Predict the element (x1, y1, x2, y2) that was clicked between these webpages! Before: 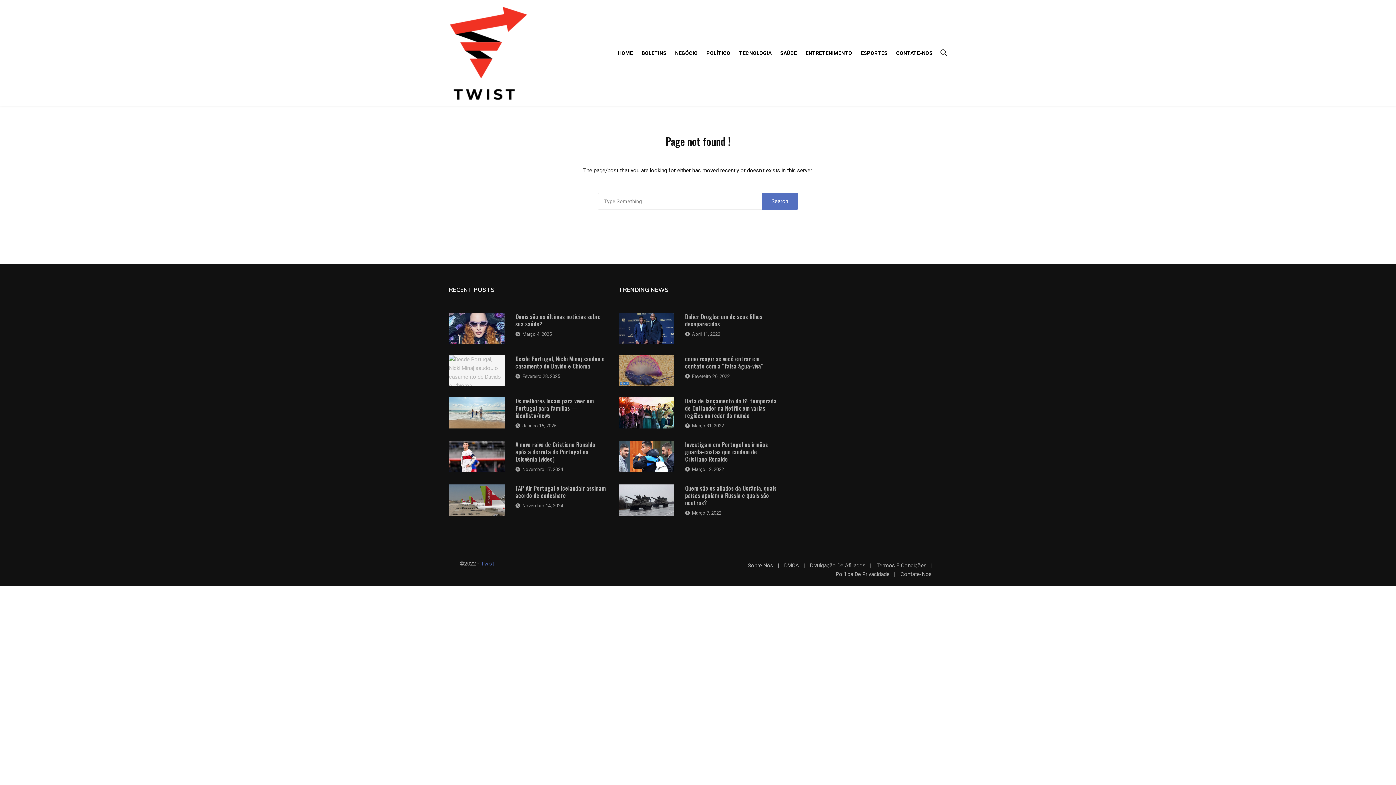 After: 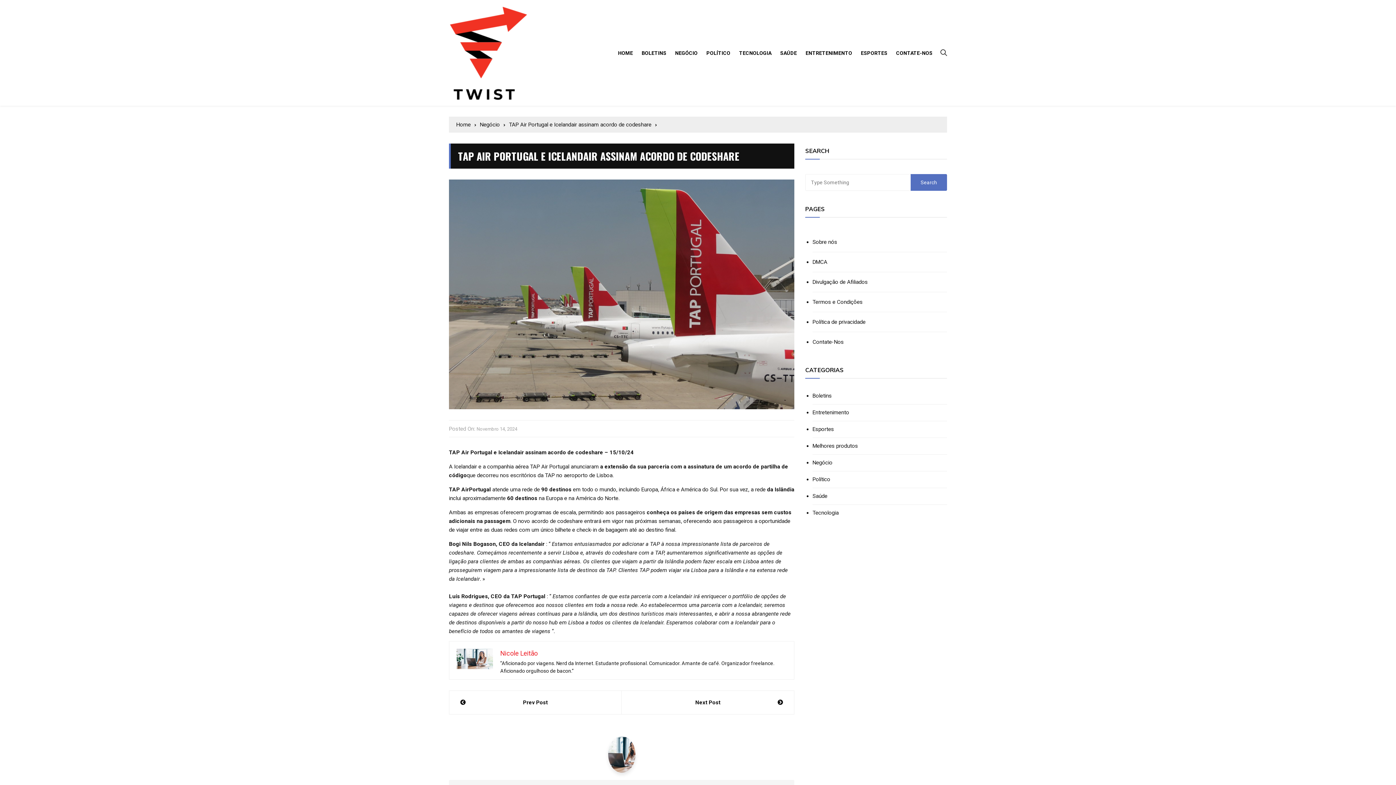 Action: label: Novembro 14, 2024 bbox: (522, 502, 563, 509)